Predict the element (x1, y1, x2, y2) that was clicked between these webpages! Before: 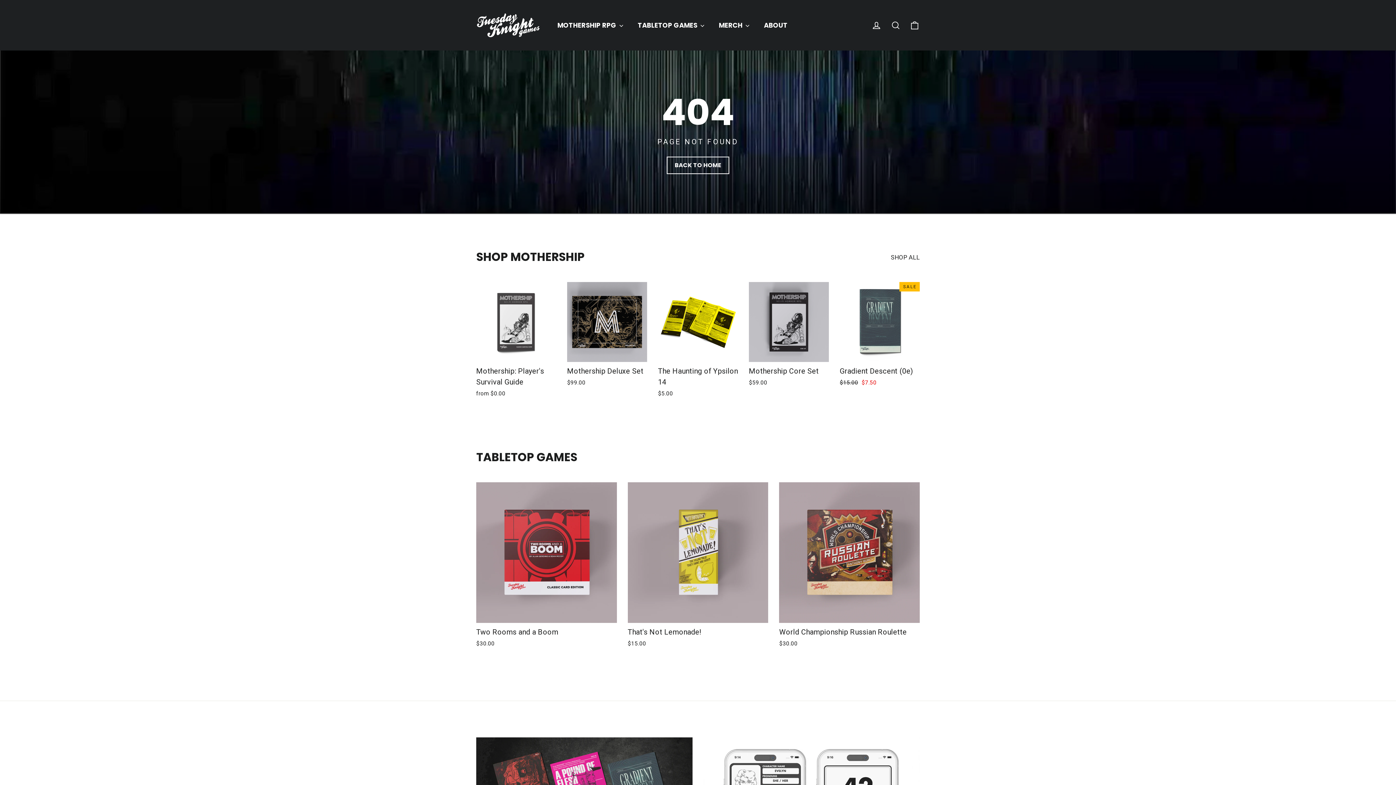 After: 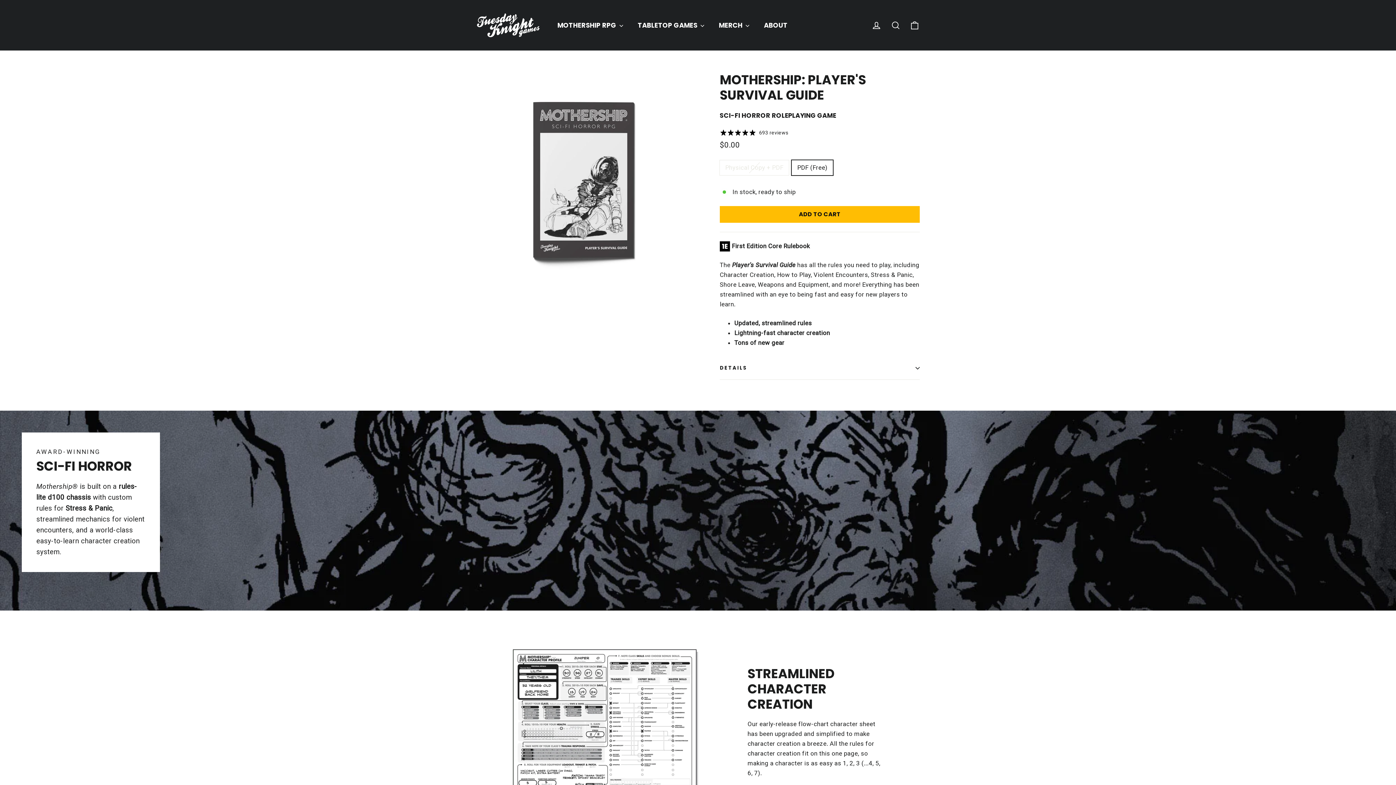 Action: label: Mothership: Player's Survival Guide
from $0.00 bbox: (476, 282, 556, 400)